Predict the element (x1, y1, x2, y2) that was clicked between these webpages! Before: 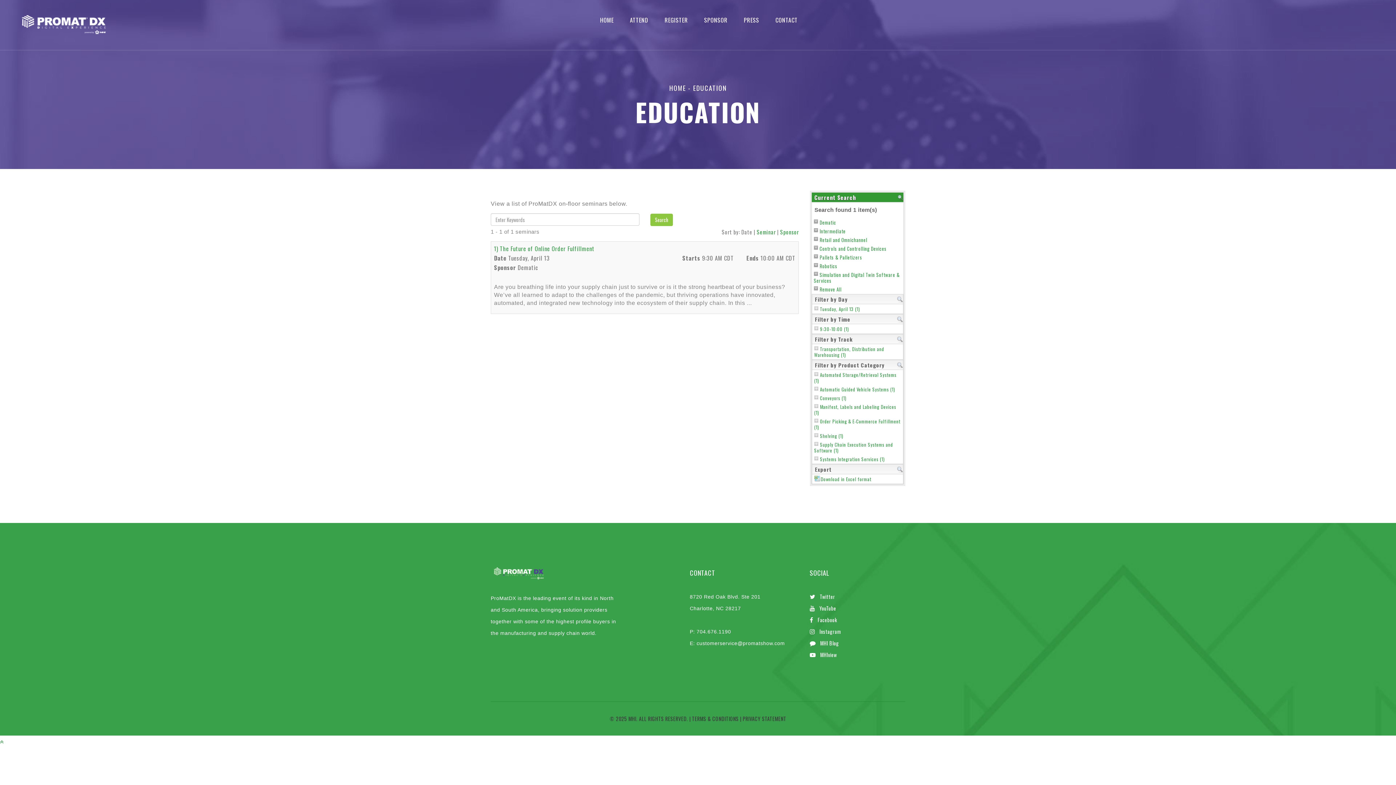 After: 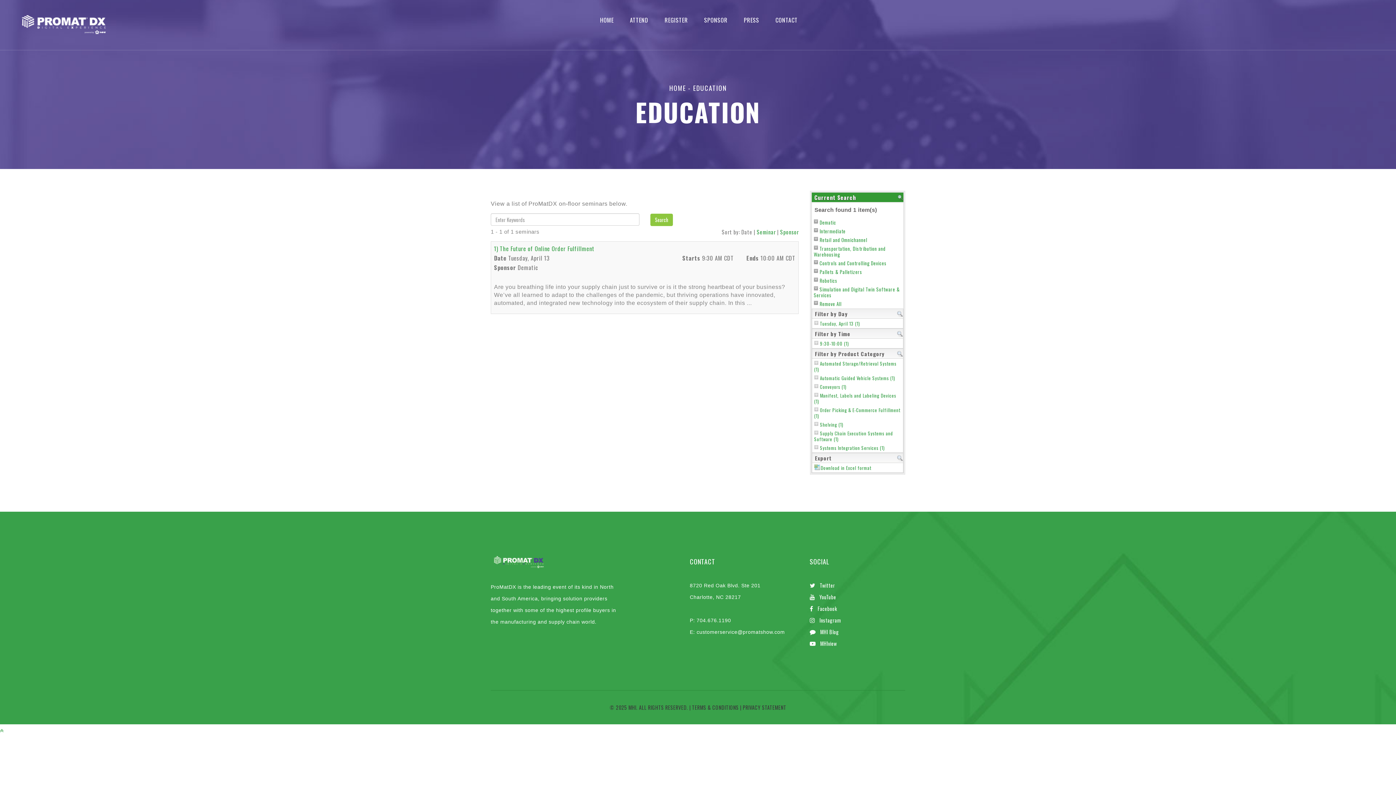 Action: label: Transportation, Distribution and Warehousing (1) bbox: (814, 345, 884, 358)